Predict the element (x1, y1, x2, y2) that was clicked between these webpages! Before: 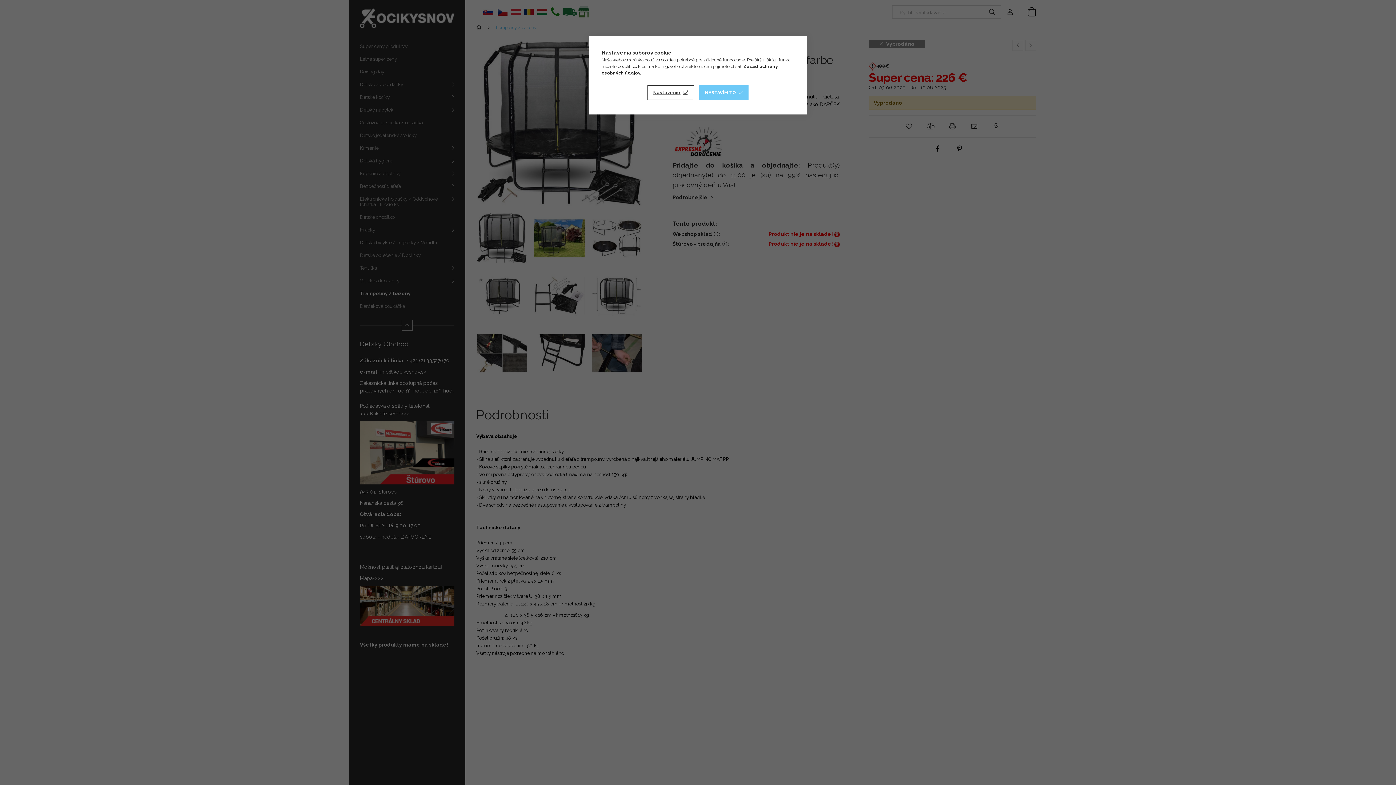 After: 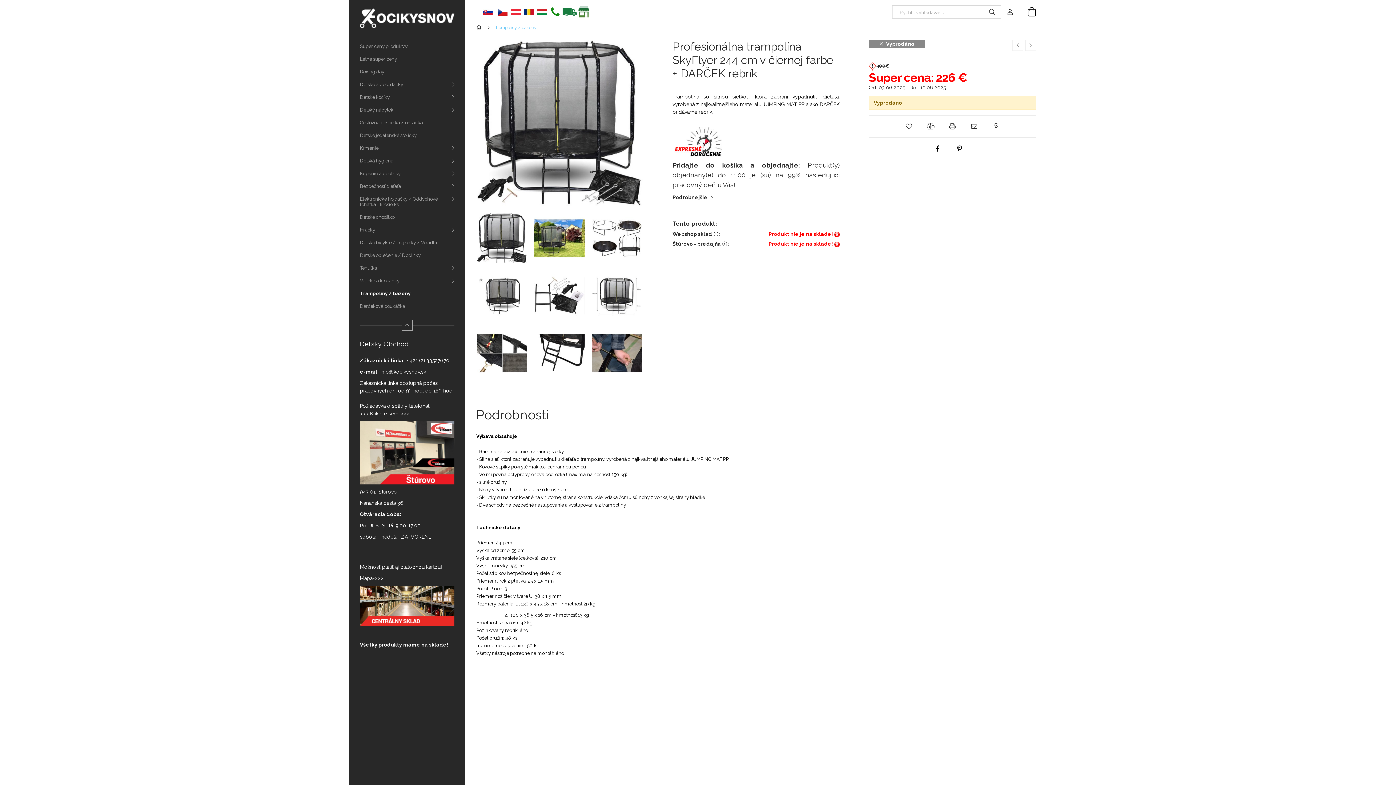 Action: bbox: (699, 85, 748, 100) label: NASTAVÍM TO